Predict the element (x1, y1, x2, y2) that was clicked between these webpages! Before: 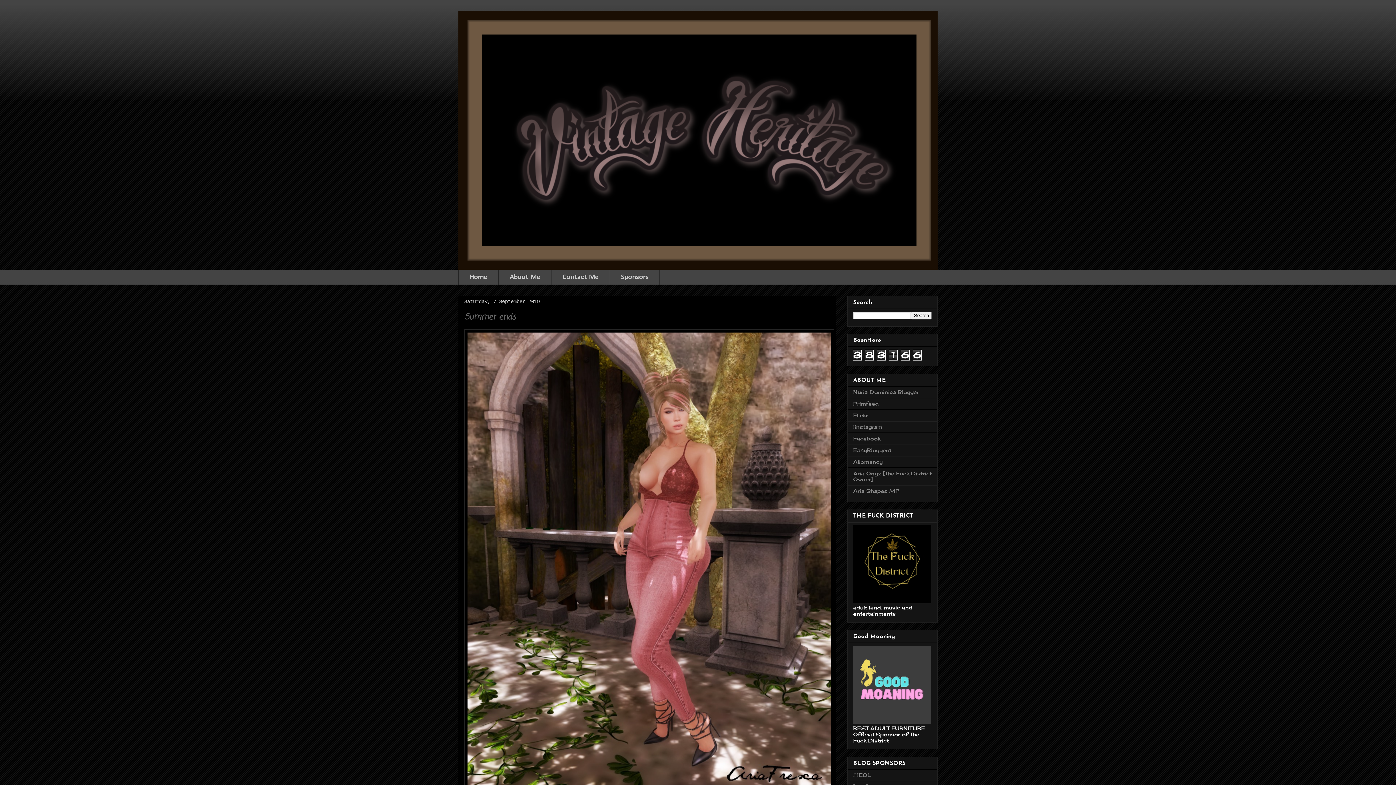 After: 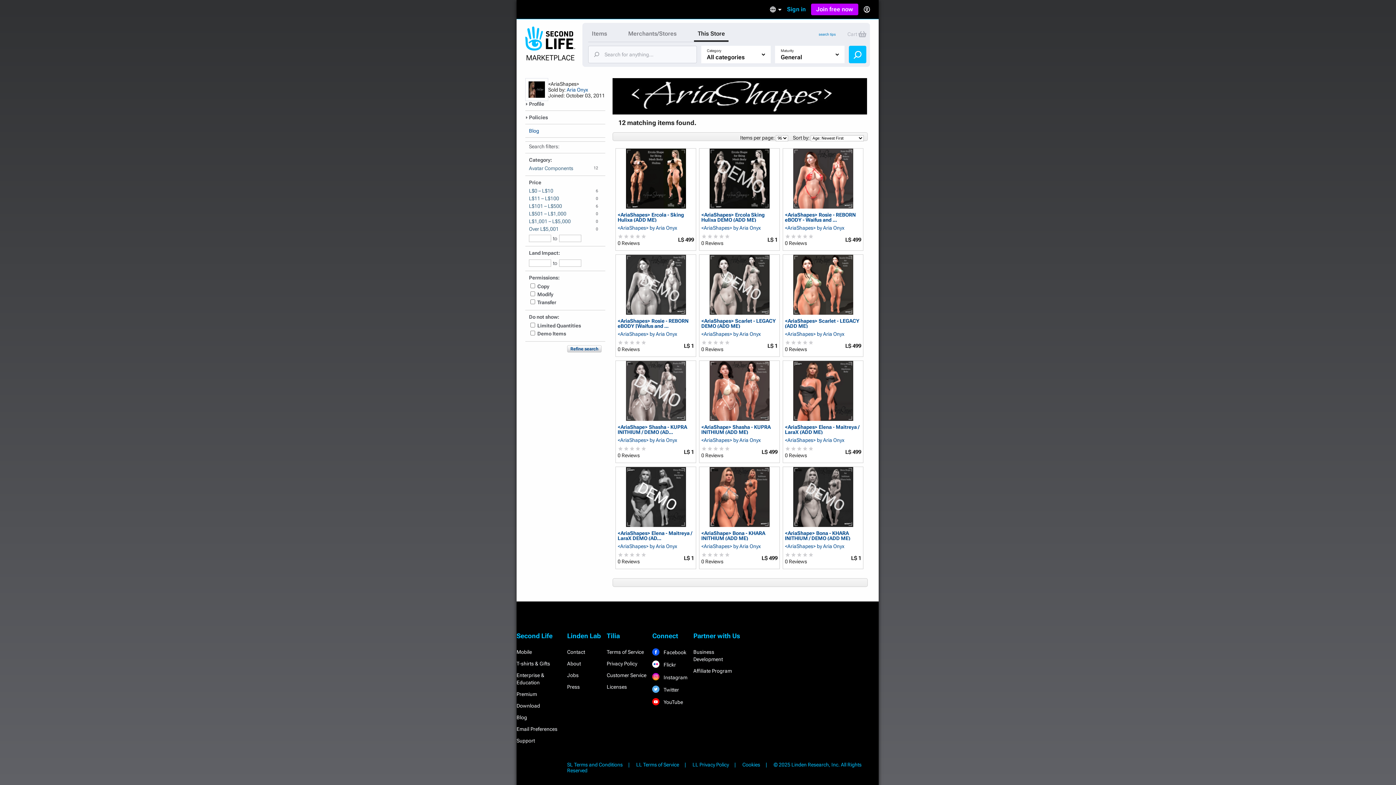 Action: bbox: (853, 487, 899, 494) label: Aria Shapes MP